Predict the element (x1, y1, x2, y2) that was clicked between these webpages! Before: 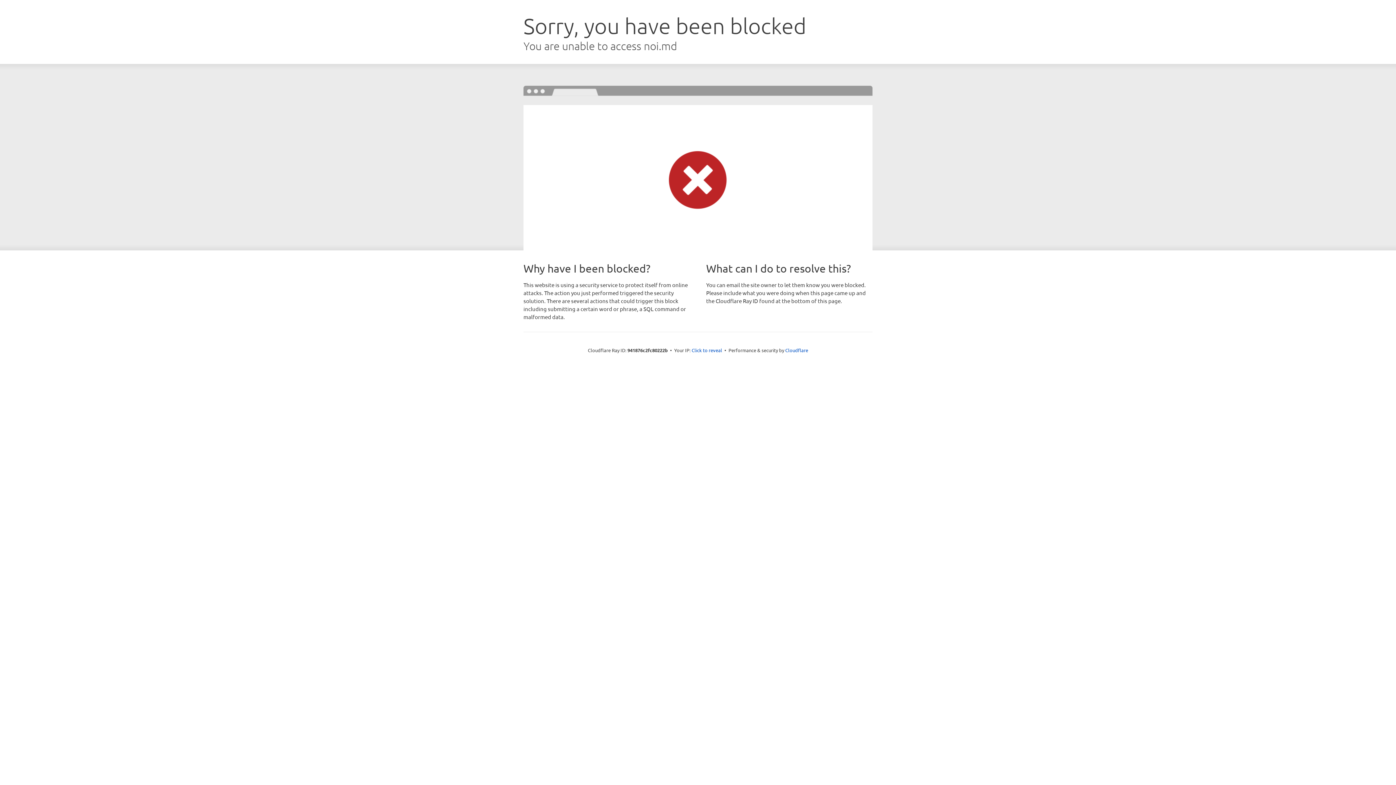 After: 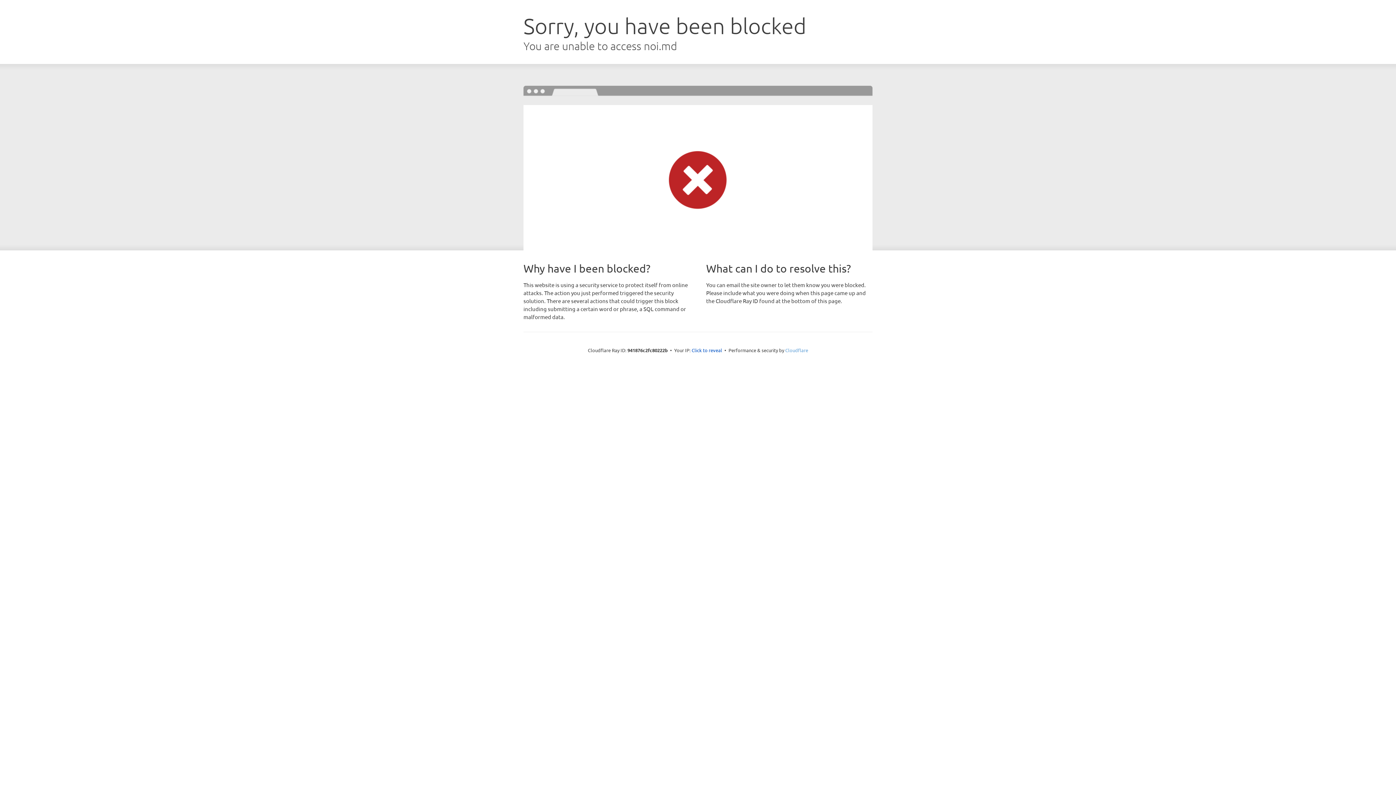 Action: bbox: (785, 347, 808, 353) label: Cloudflare